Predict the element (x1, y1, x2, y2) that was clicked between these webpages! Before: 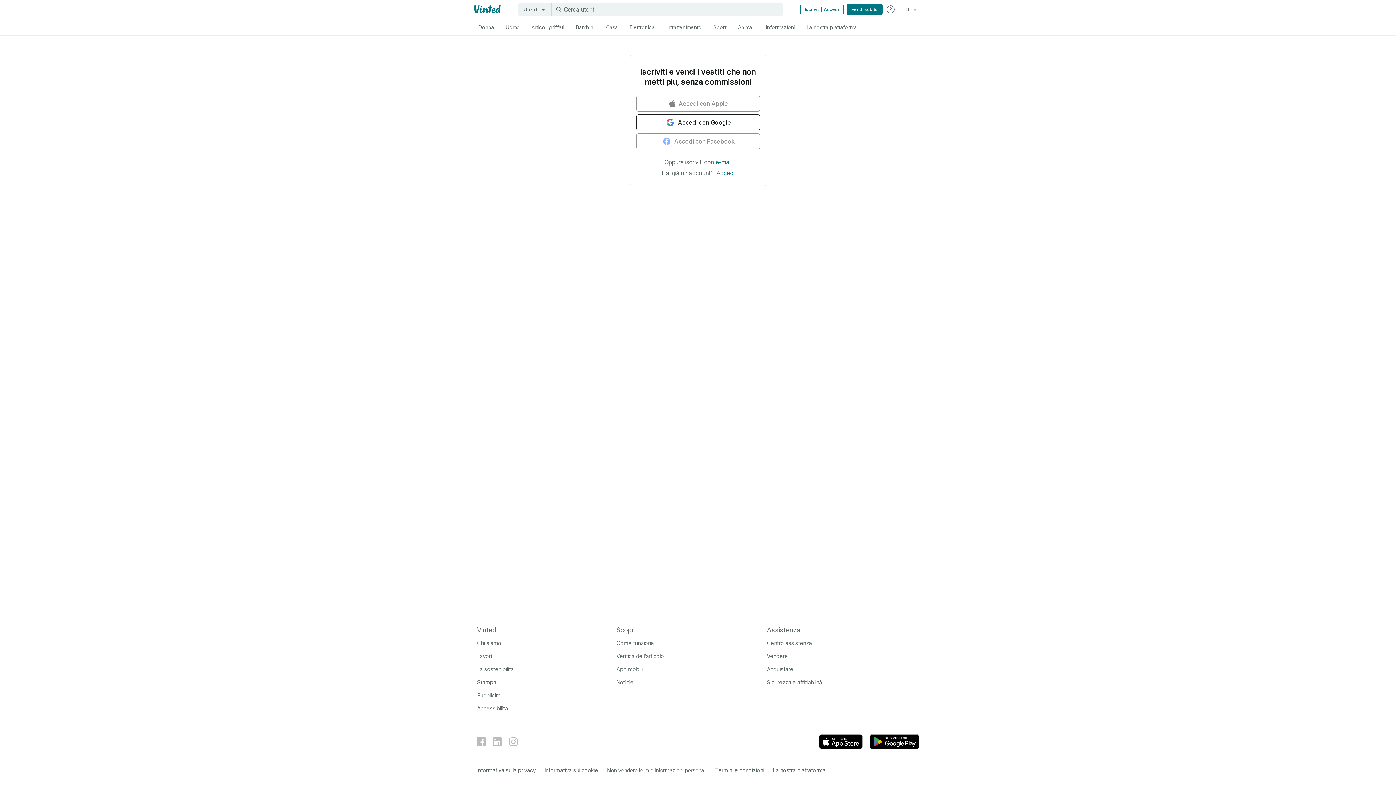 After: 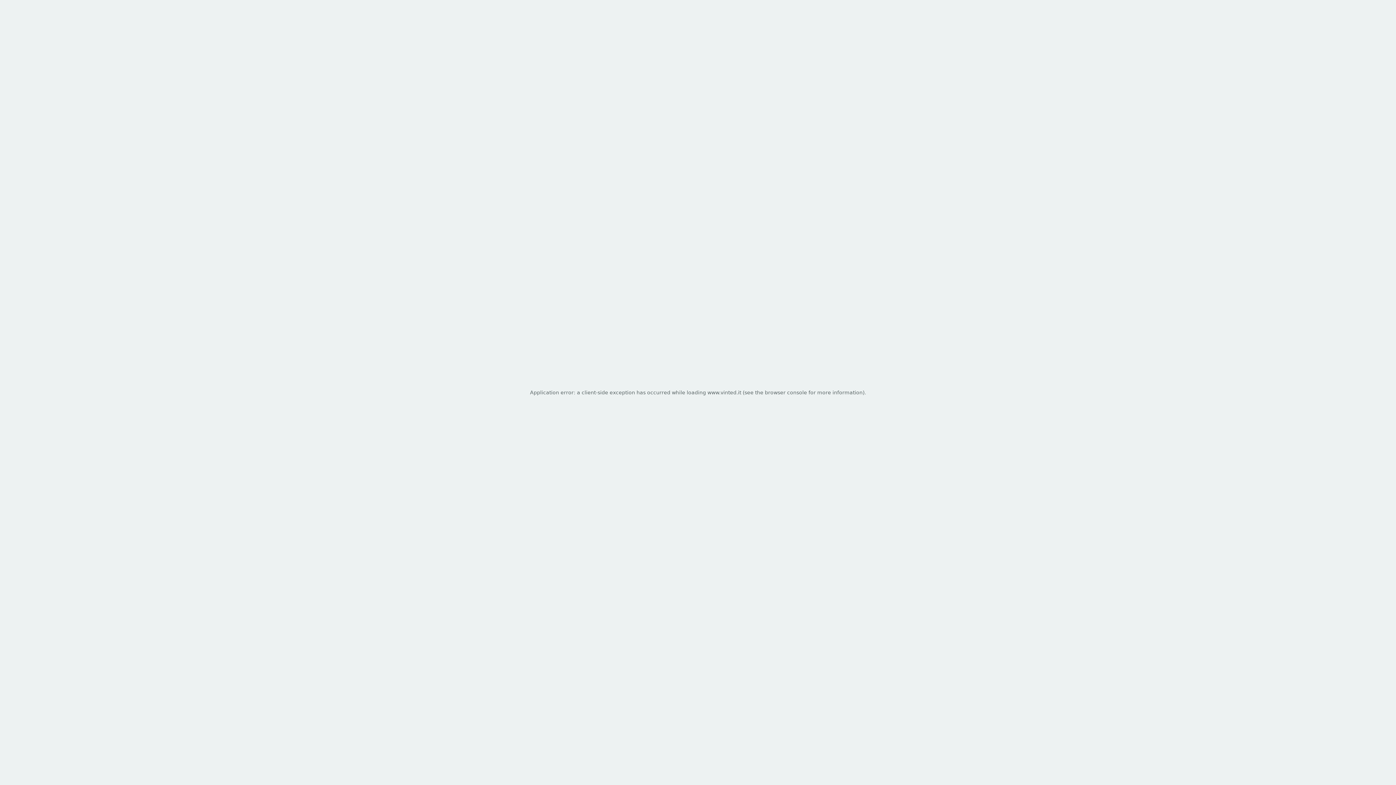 Action: bbox: (800, 3, 844, 15) label: Iscriviti | Accedi